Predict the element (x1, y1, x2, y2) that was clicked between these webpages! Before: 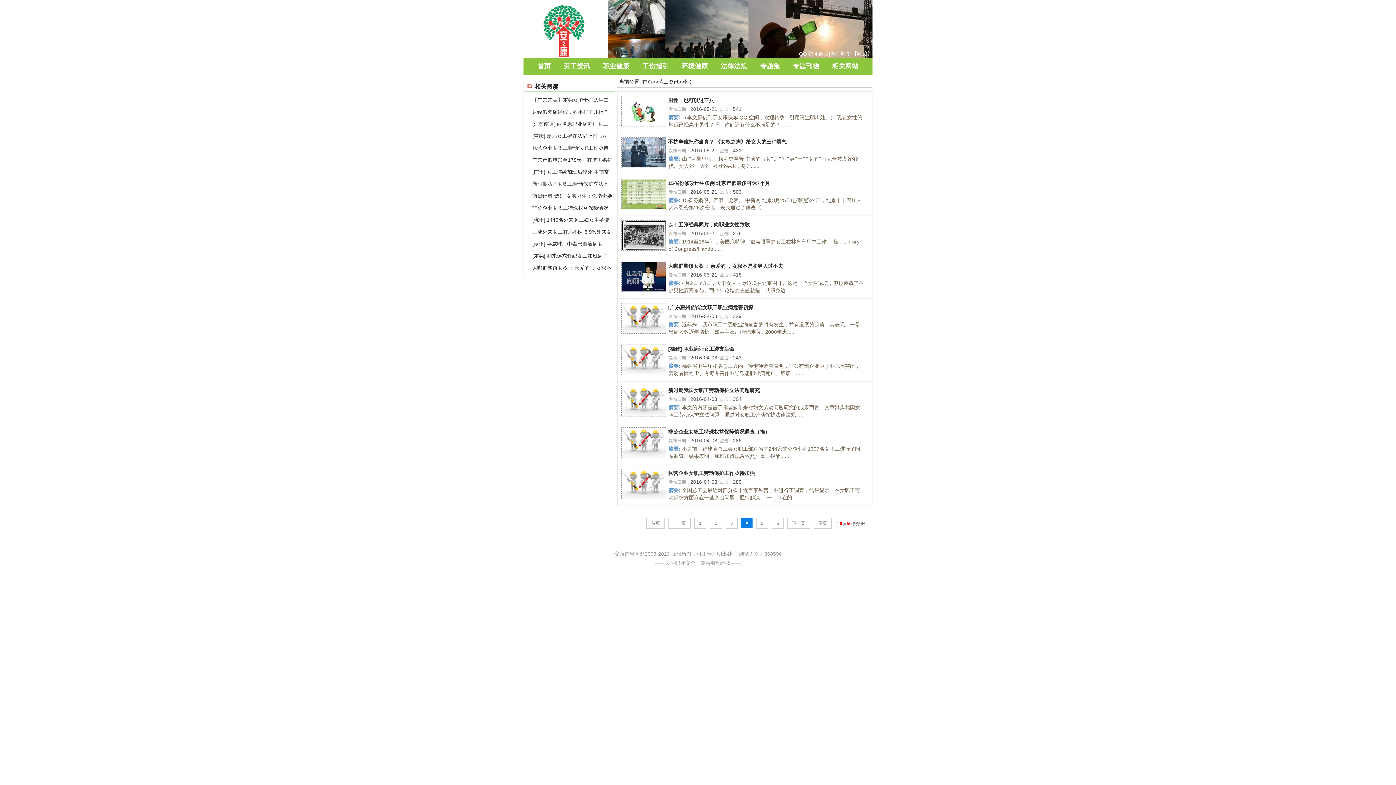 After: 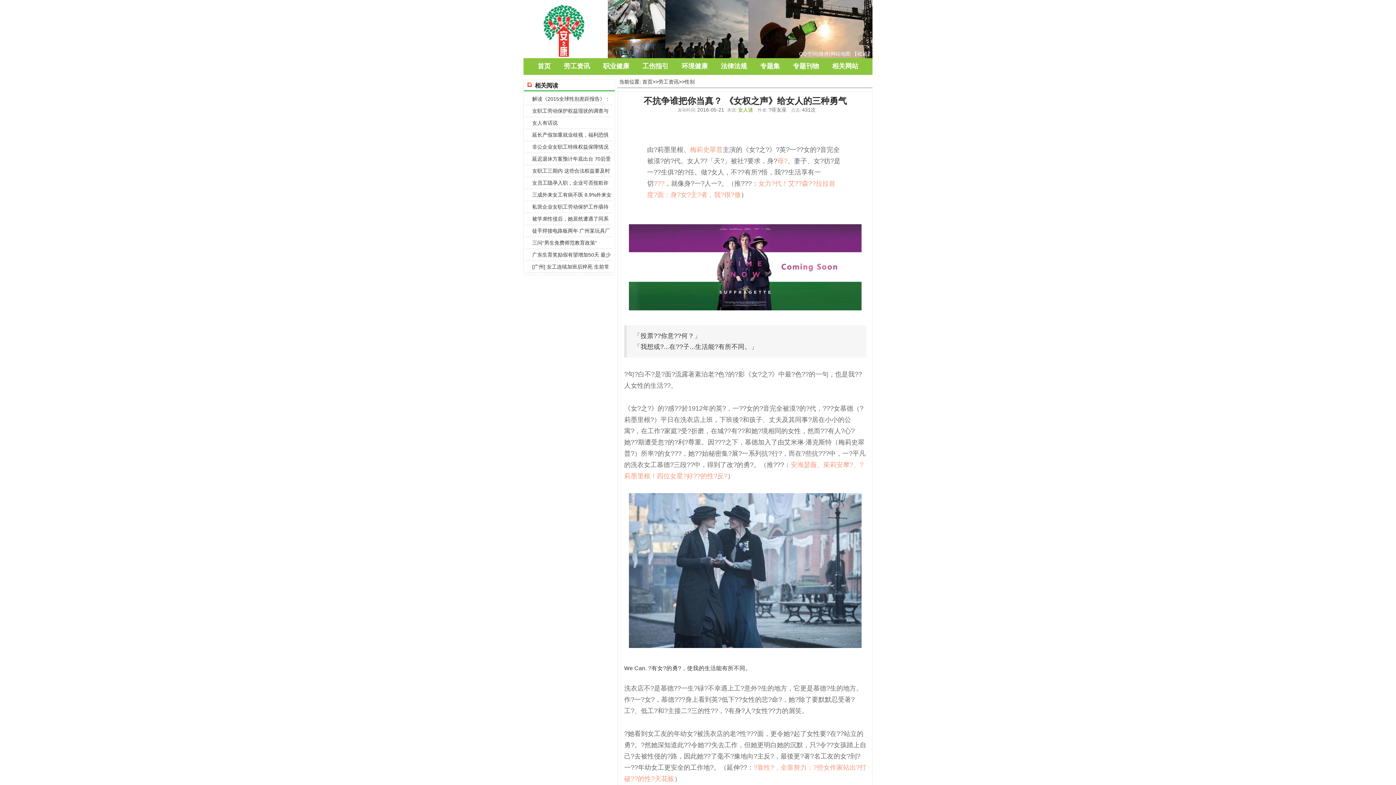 Action: bbox: (668, 138, 786, 144) label: 不抗争谁把你当真？ 《女权之声》给女人的三种勇气